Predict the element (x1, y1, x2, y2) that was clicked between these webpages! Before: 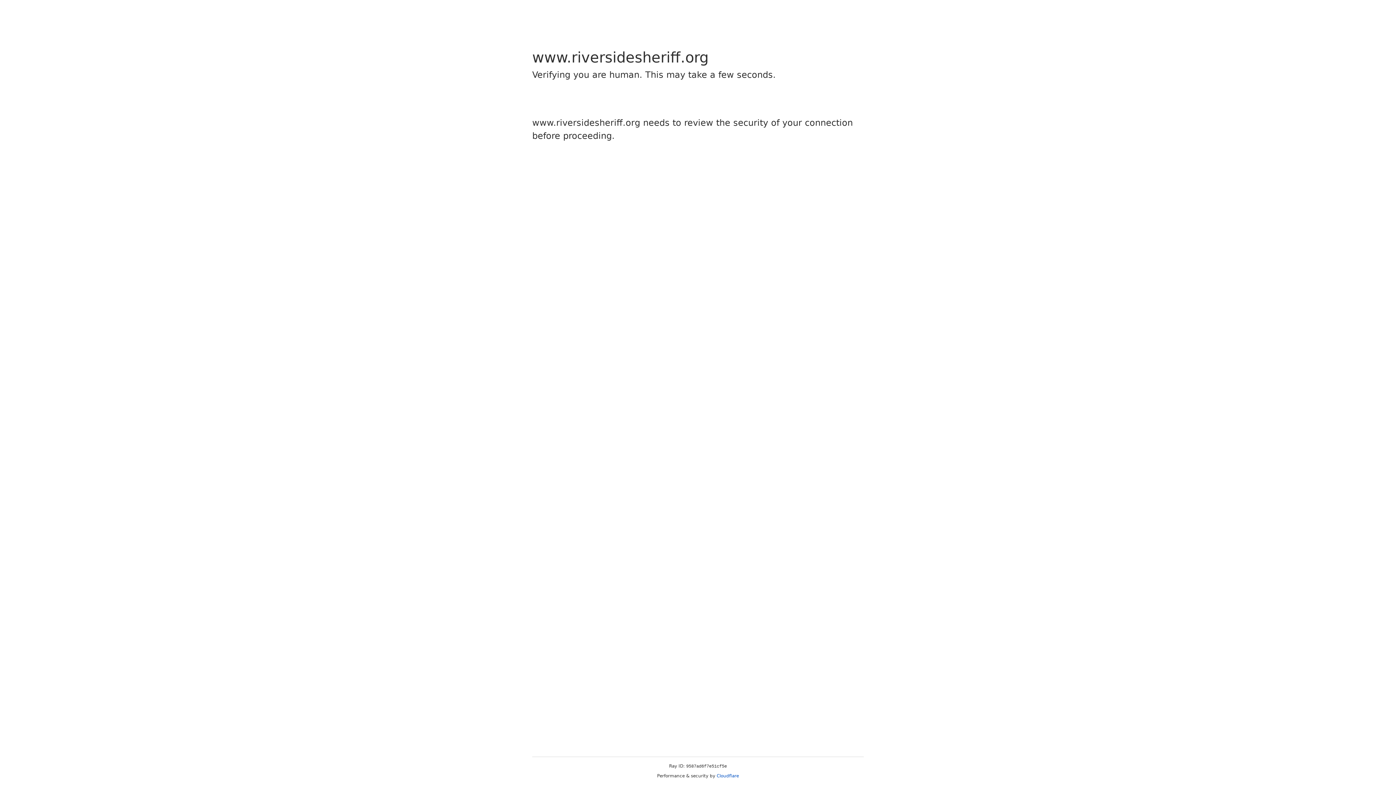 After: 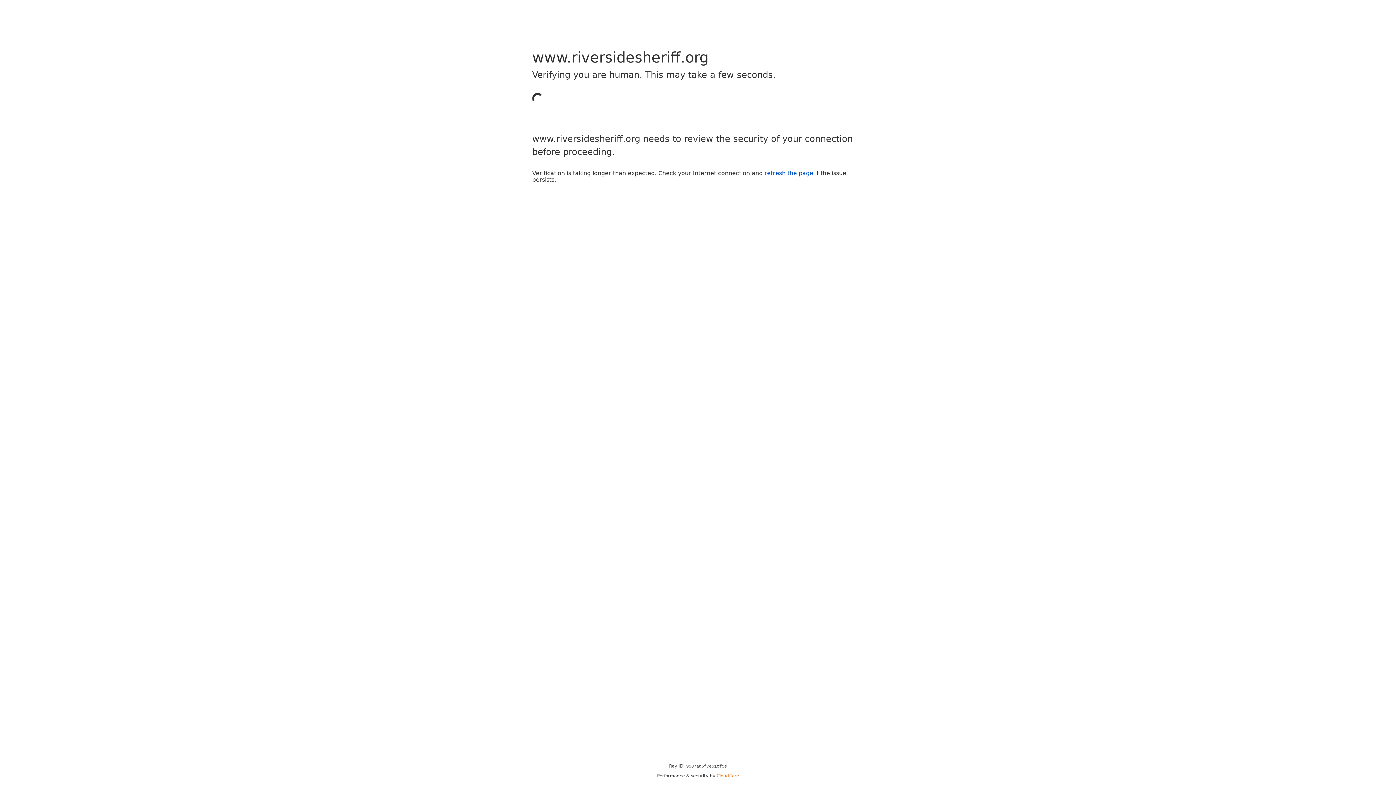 Action: bbox: (716, 773, 739, 778) label: Cloudflare